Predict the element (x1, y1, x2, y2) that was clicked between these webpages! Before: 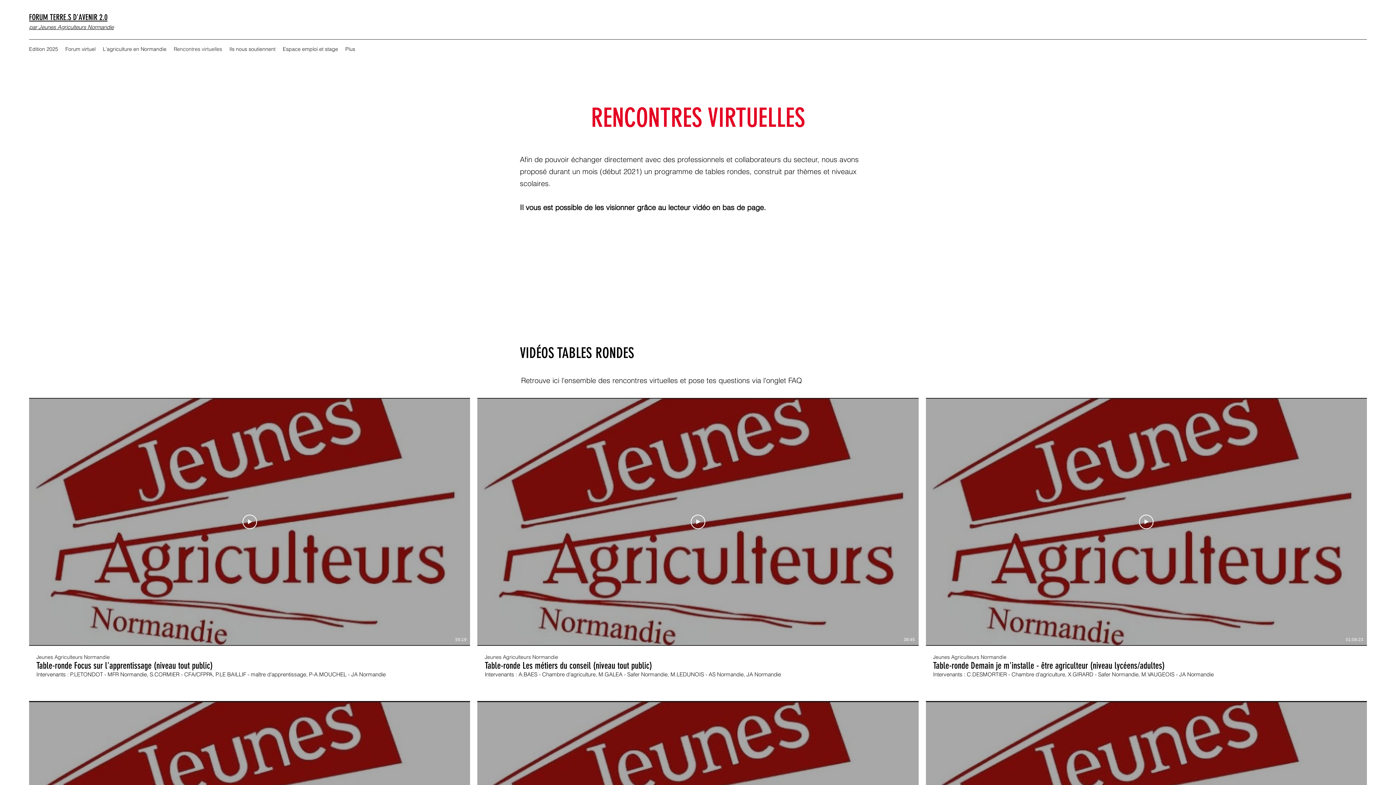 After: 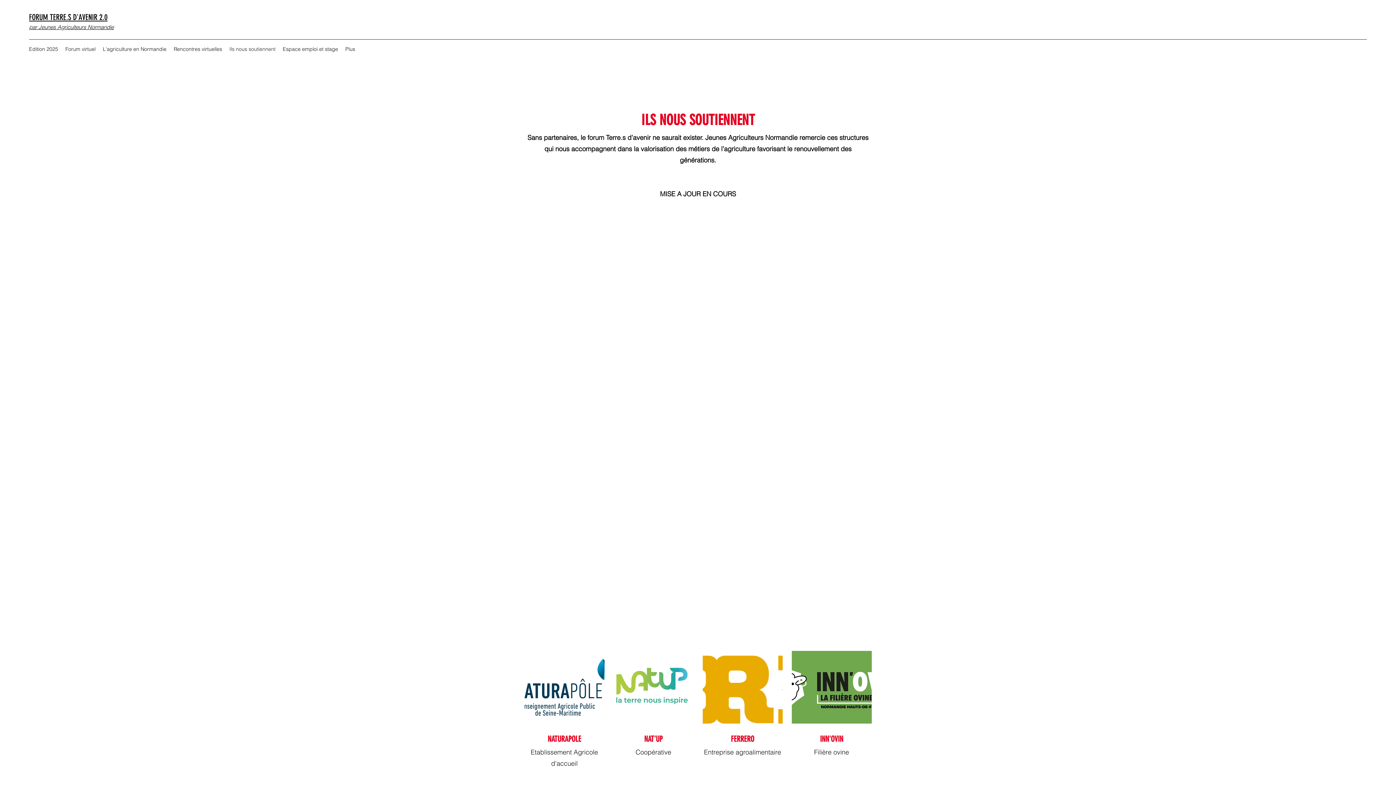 Action: bbox: (225, 43, 279, 54) label: Ils nous soutiennent